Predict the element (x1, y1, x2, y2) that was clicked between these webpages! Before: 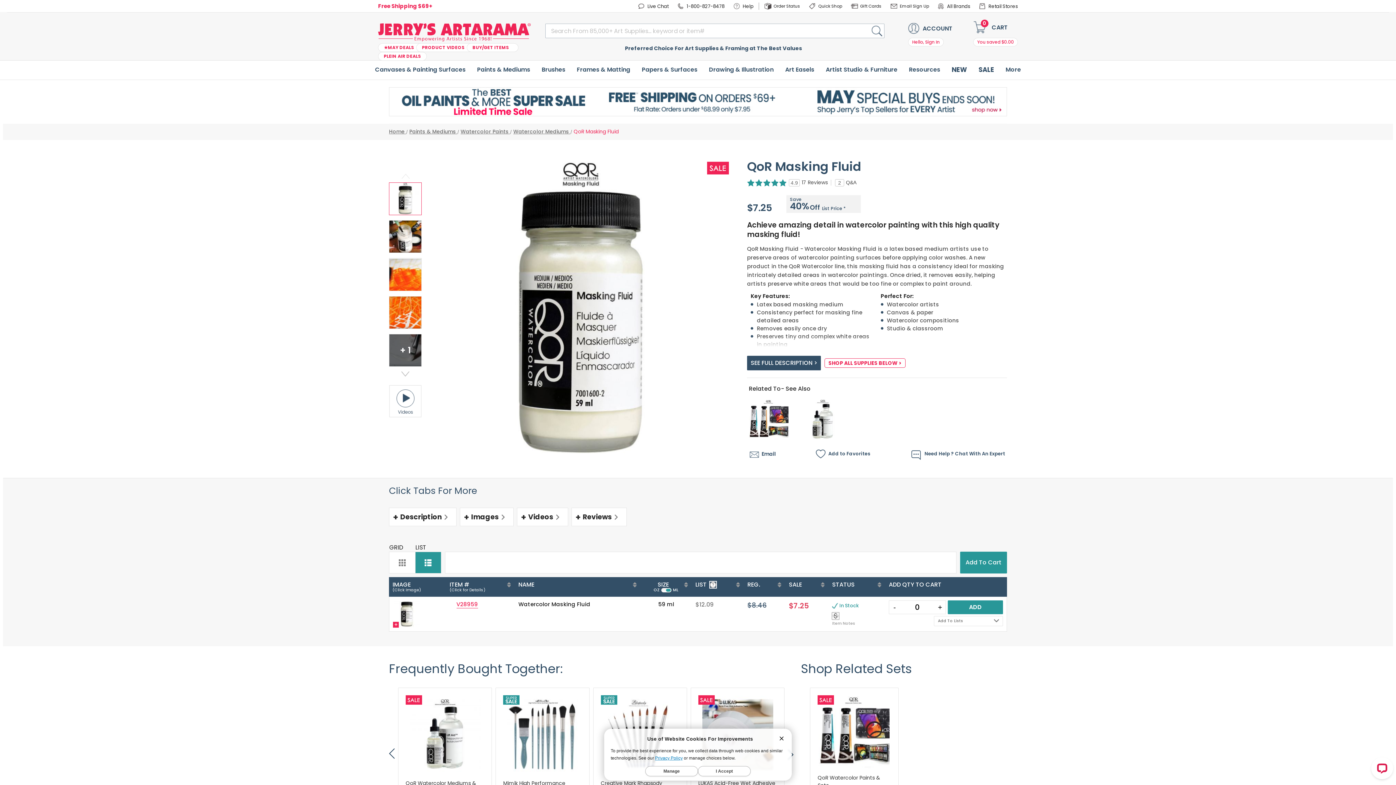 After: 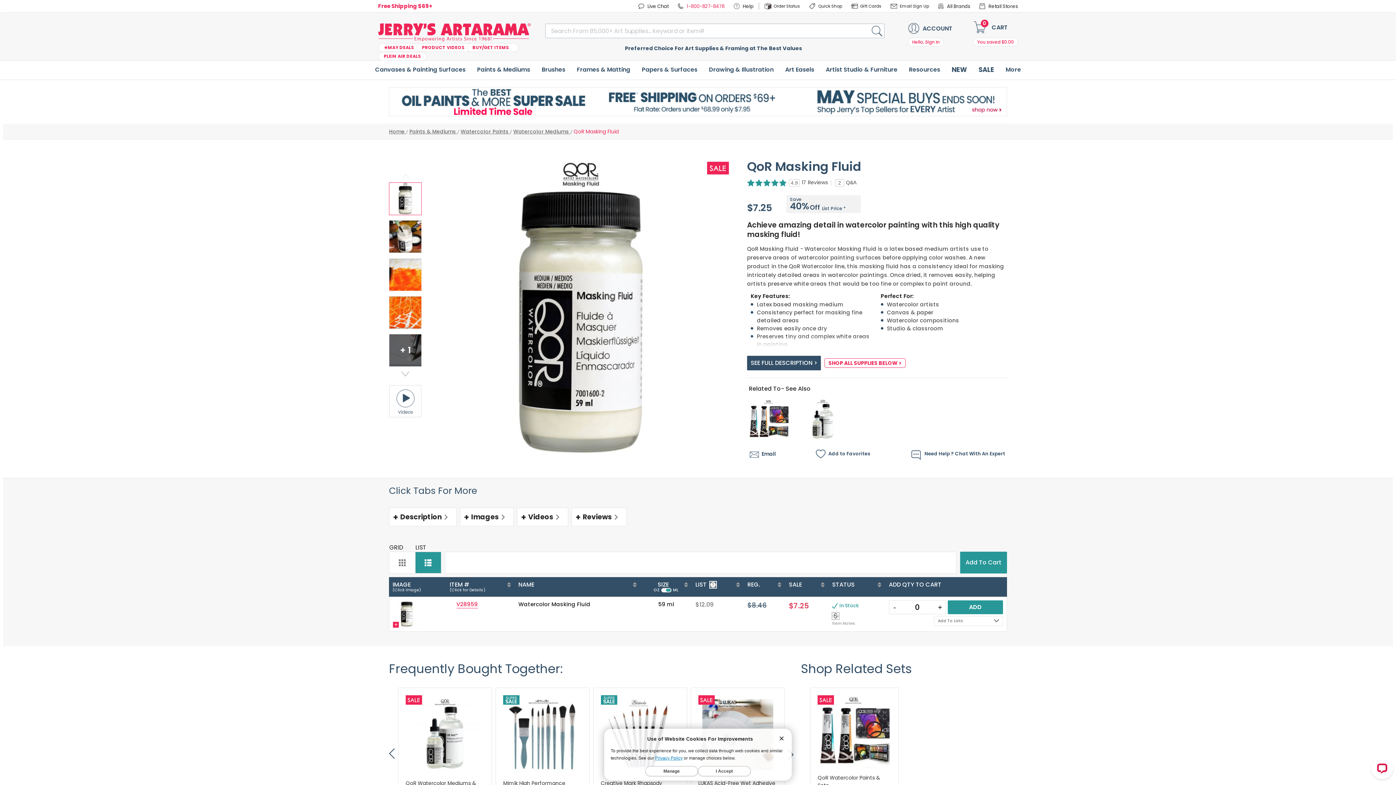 Action: label: 1-800-827-8478 bbox: (677, 0, 730, 12)